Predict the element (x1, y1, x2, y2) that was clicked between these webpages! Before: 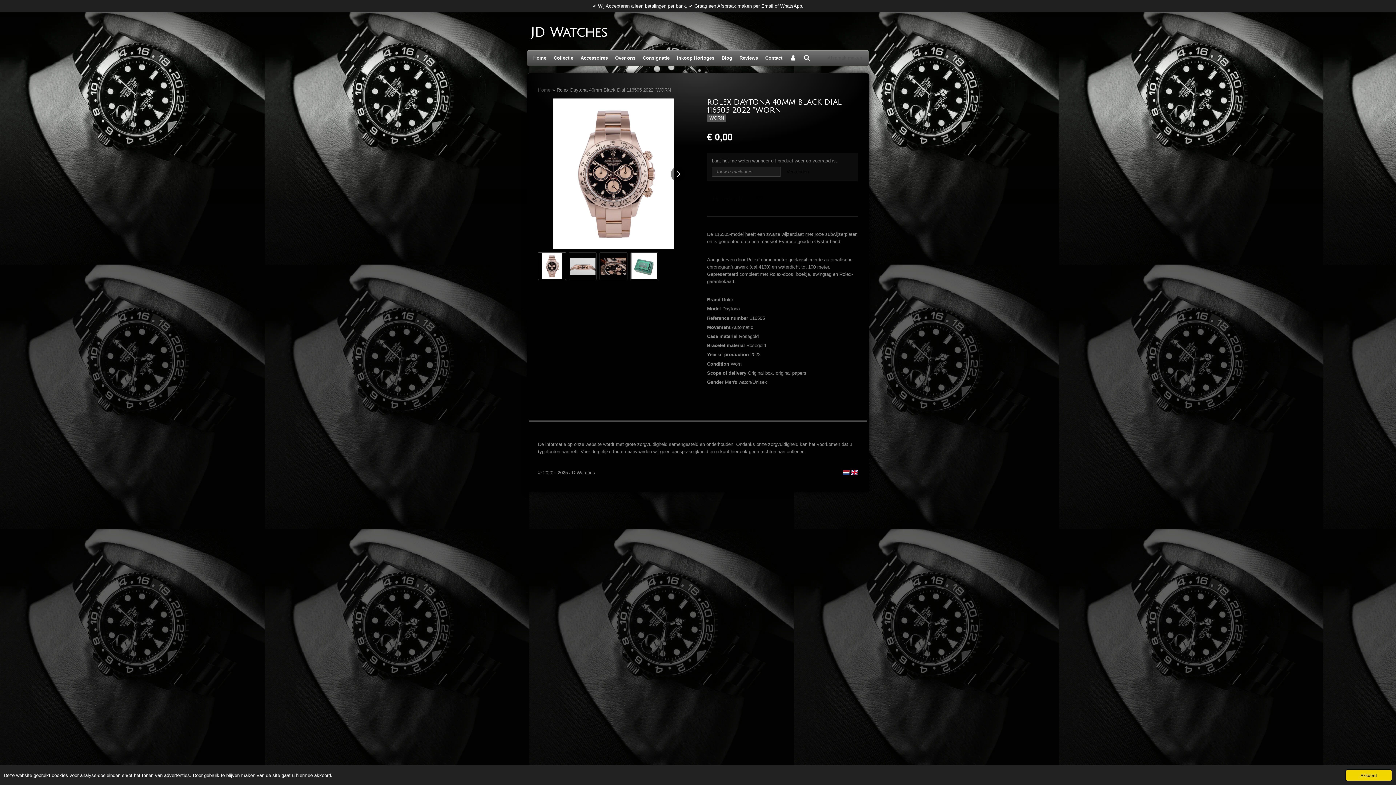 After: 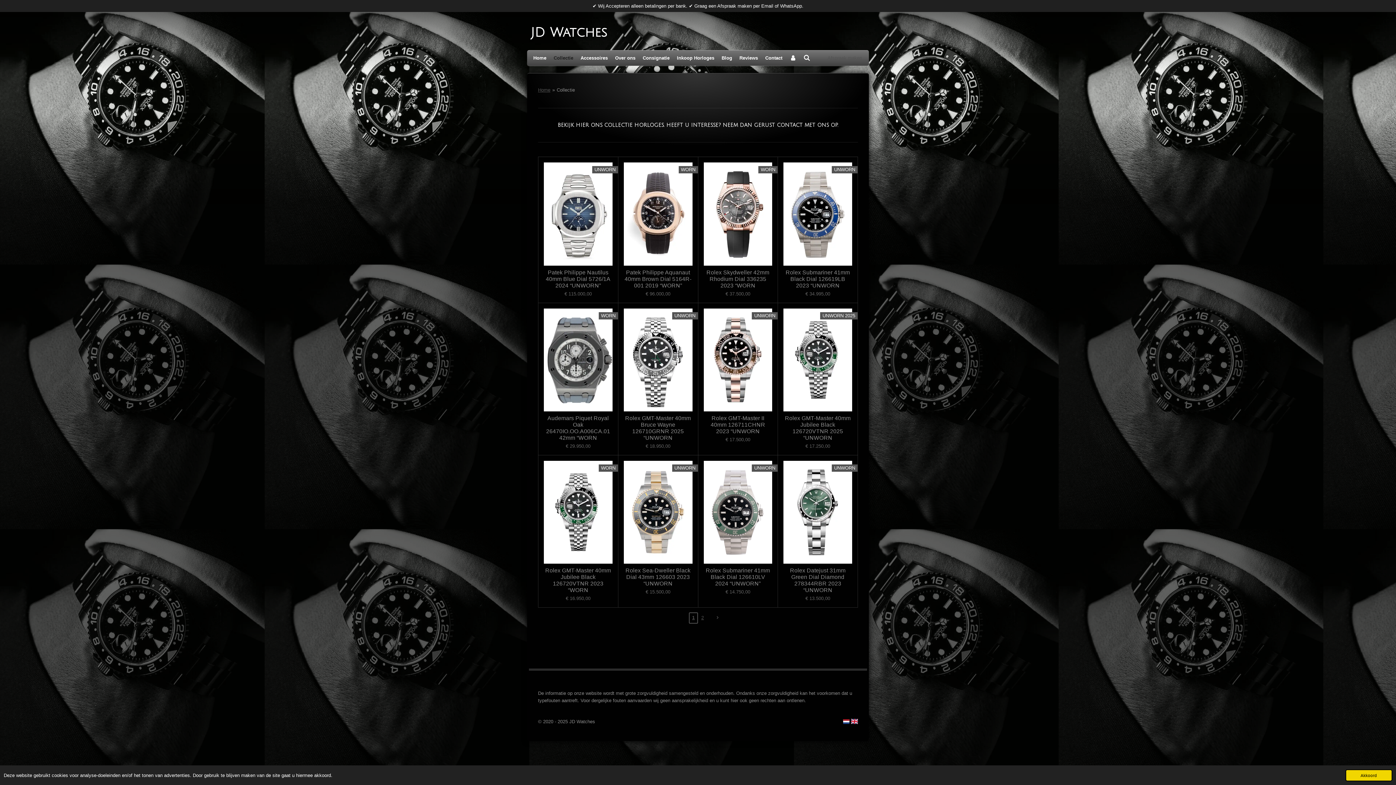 Action: label: Collectie bbox: (550, 53, 577, 63)